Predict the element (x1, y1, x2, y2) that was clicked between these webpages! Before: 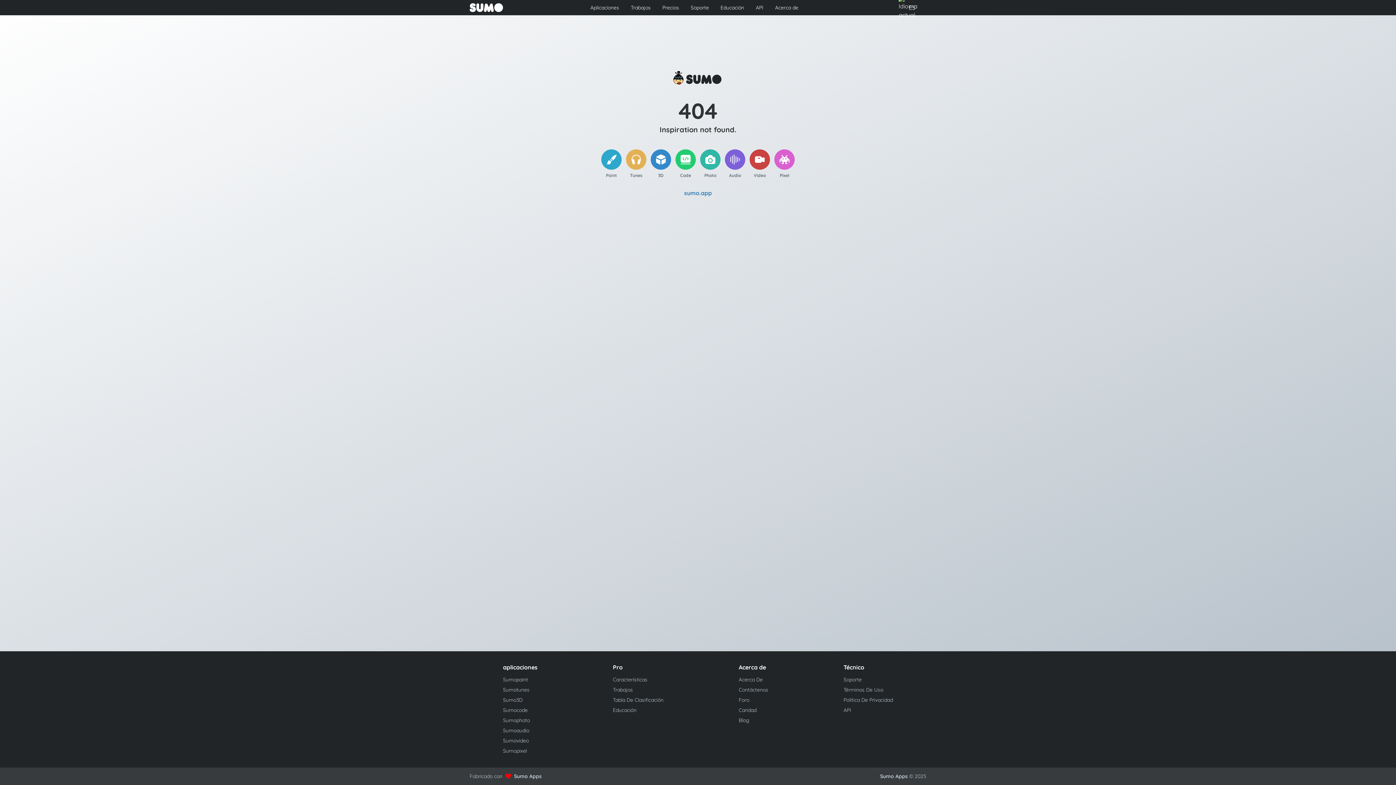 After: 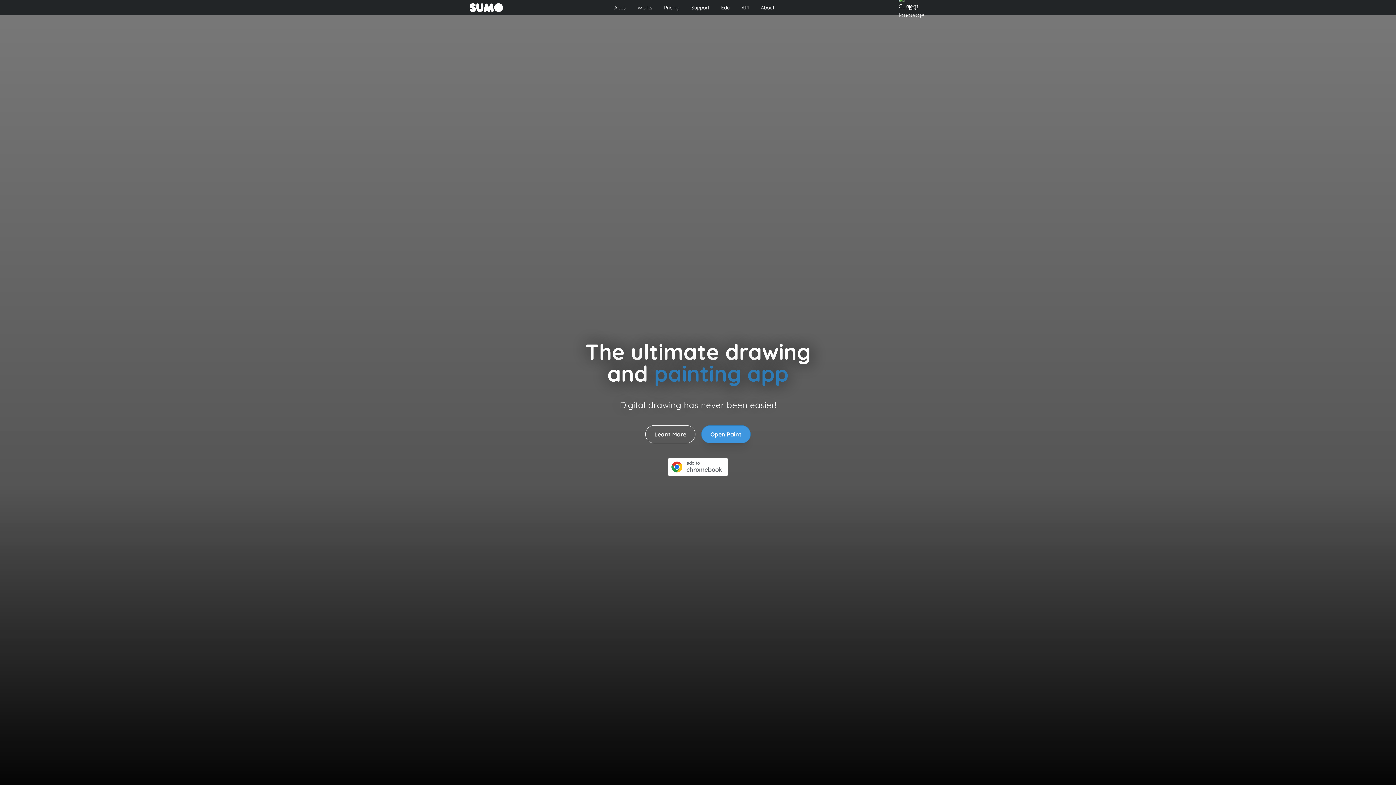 Action: bbox: (601, 188, 794, 197) label: sumo.app